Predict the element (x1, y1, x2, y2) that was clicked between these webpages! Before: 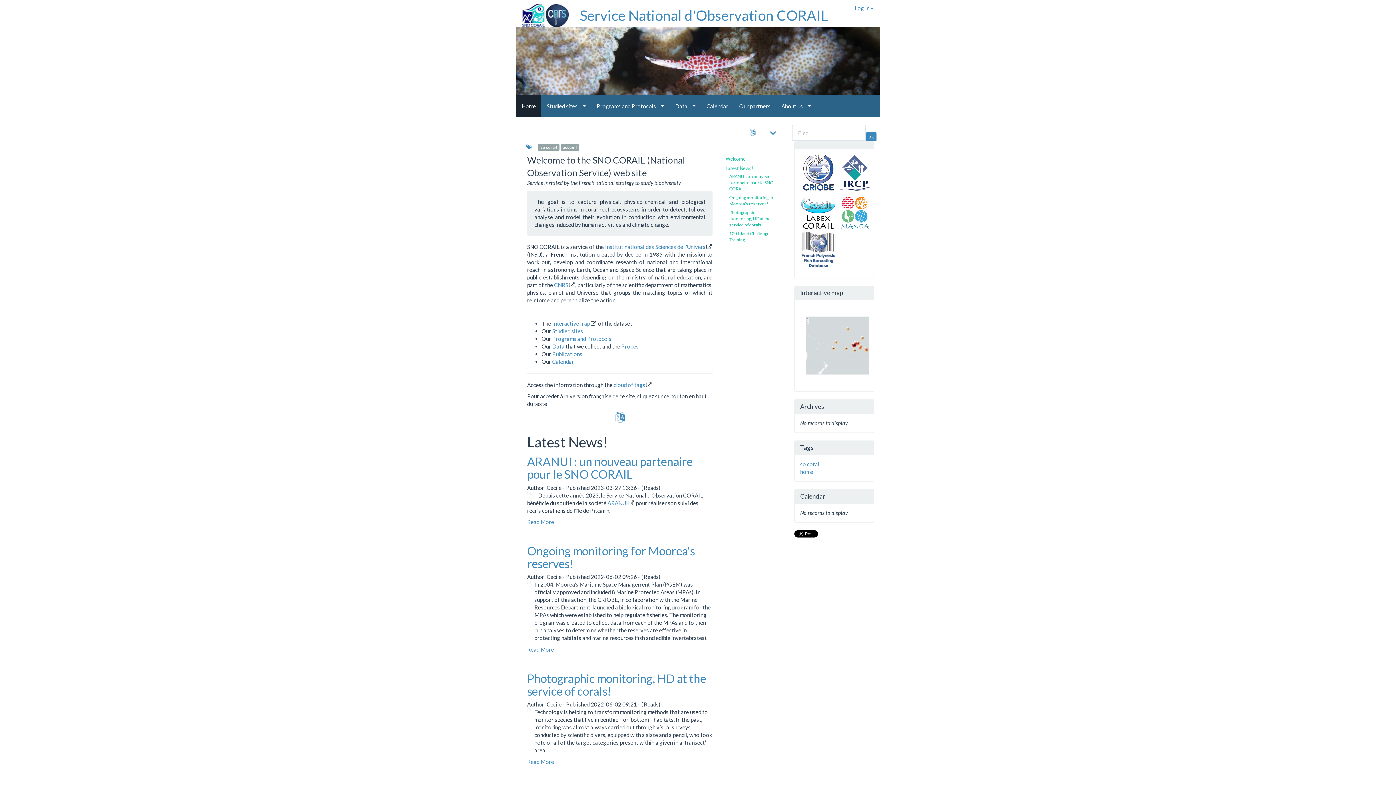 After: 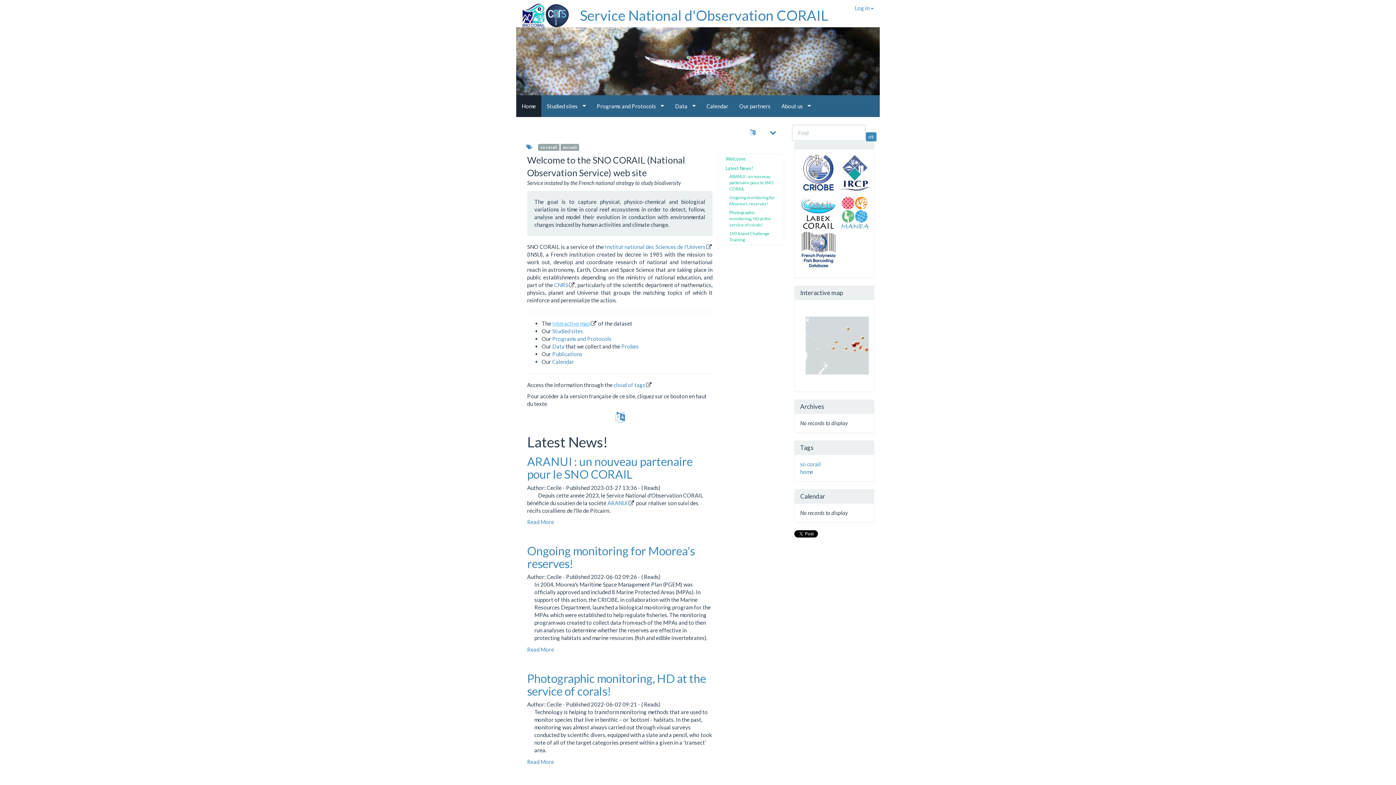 Action: bbox: (552, 320, 590, 326) label: Interactive map